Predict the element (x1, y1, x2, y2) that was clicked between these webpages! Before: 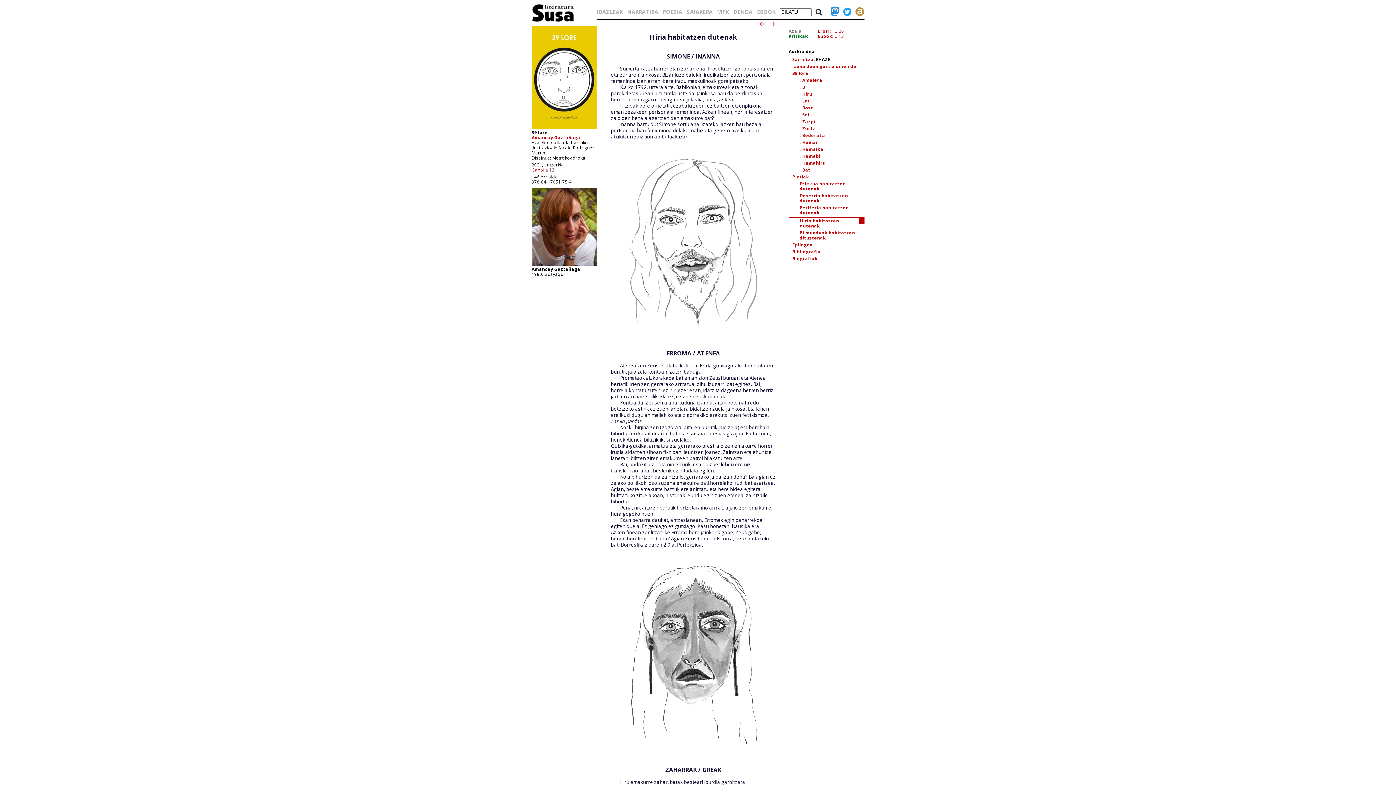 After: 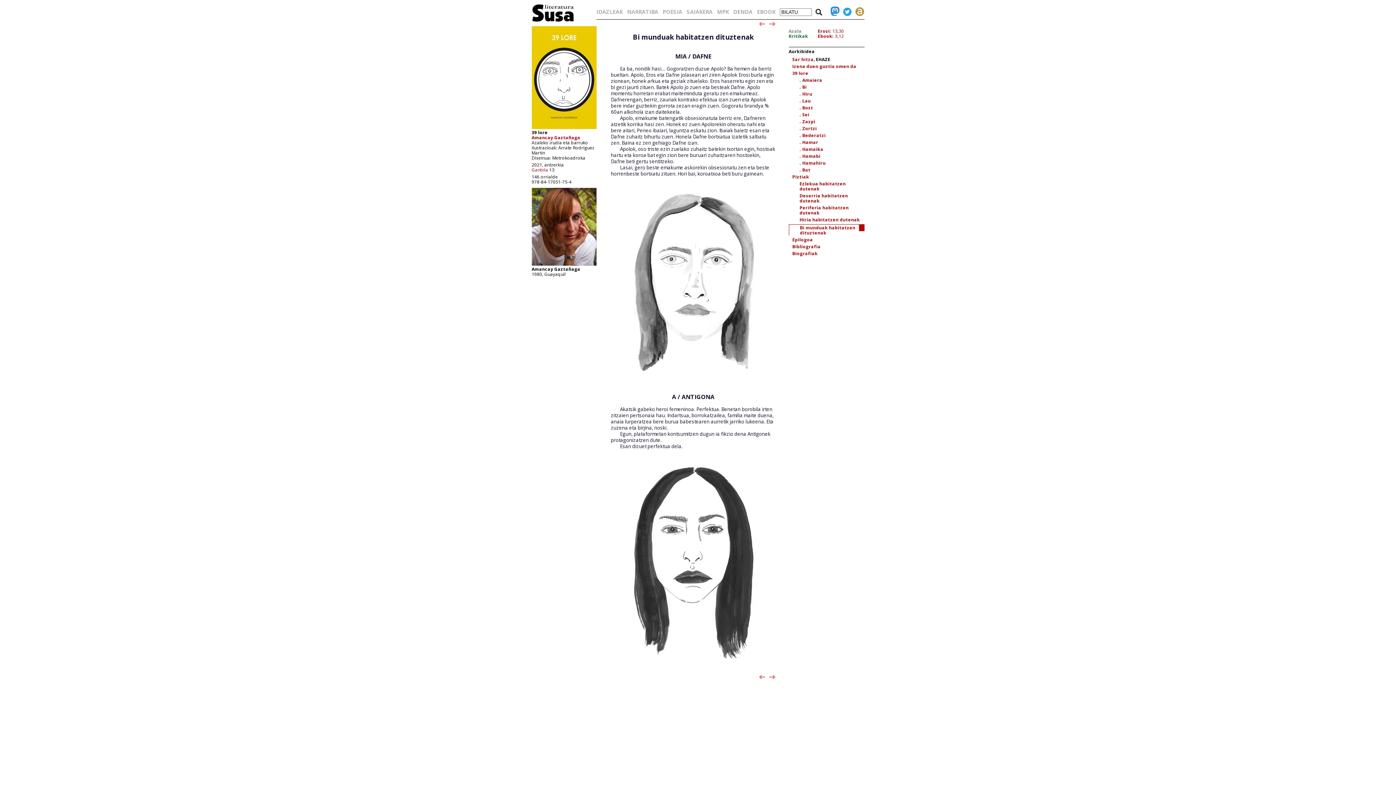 Action: bbox: (769, 20, 775, 28)